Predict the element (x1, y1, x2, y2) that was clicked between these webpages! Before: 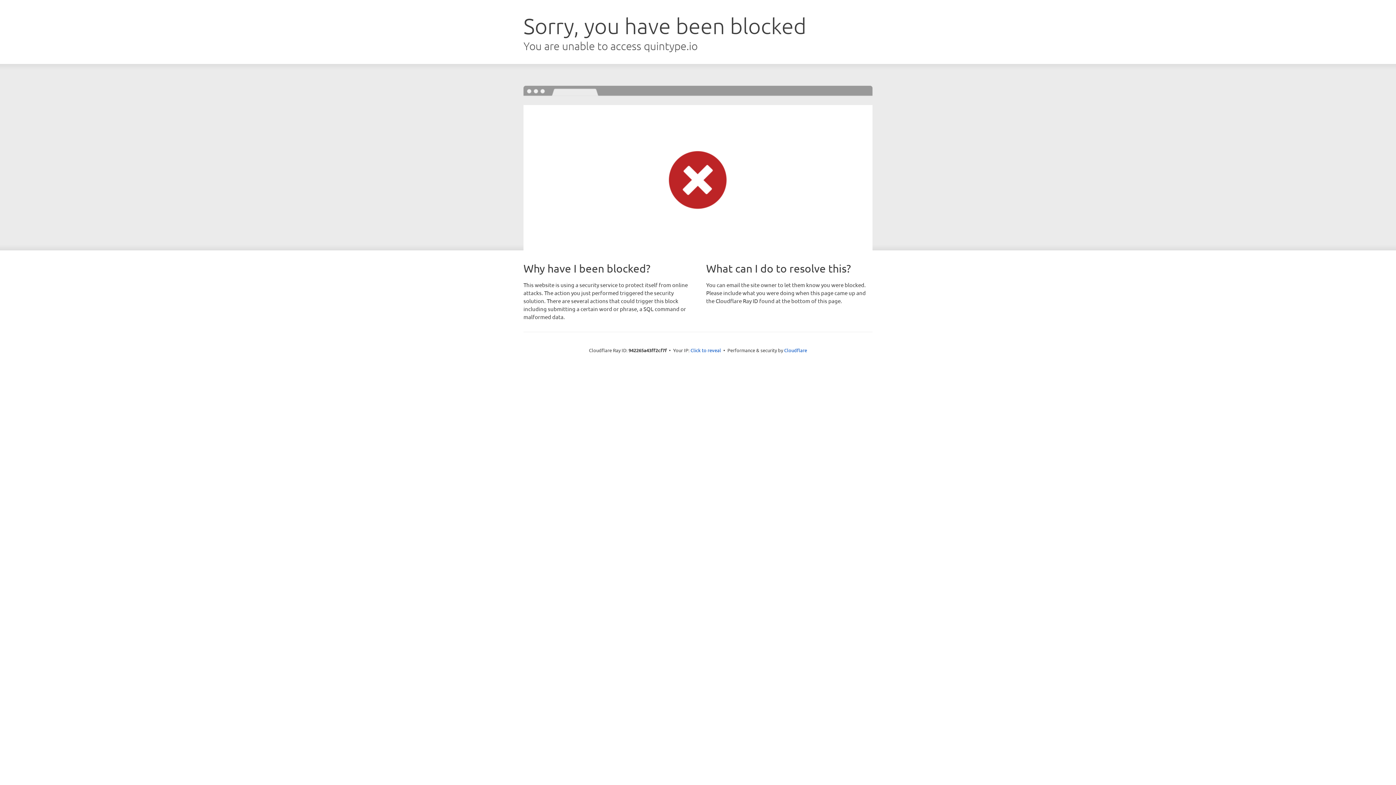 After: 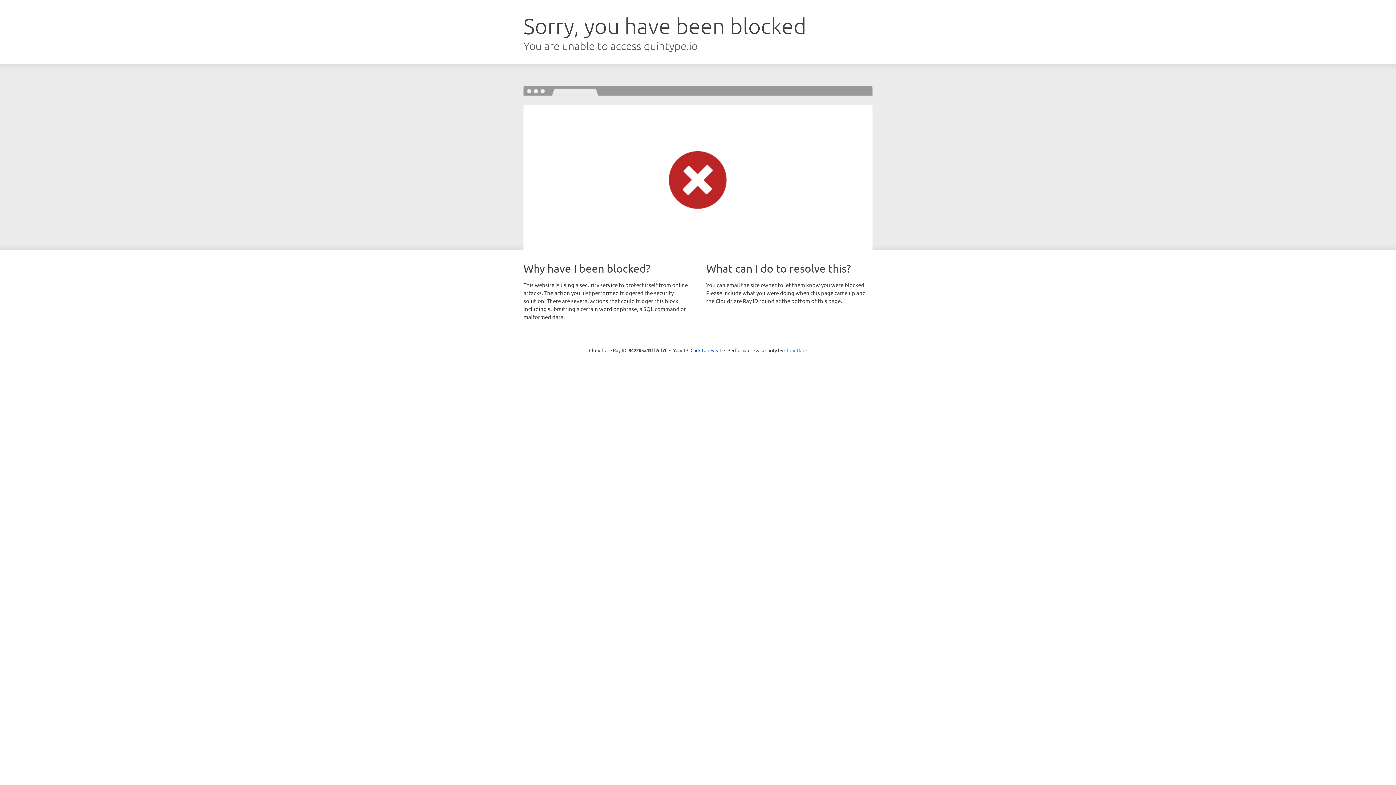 Action: bbox: (784, 347, 807, 353) label: Cloudflare